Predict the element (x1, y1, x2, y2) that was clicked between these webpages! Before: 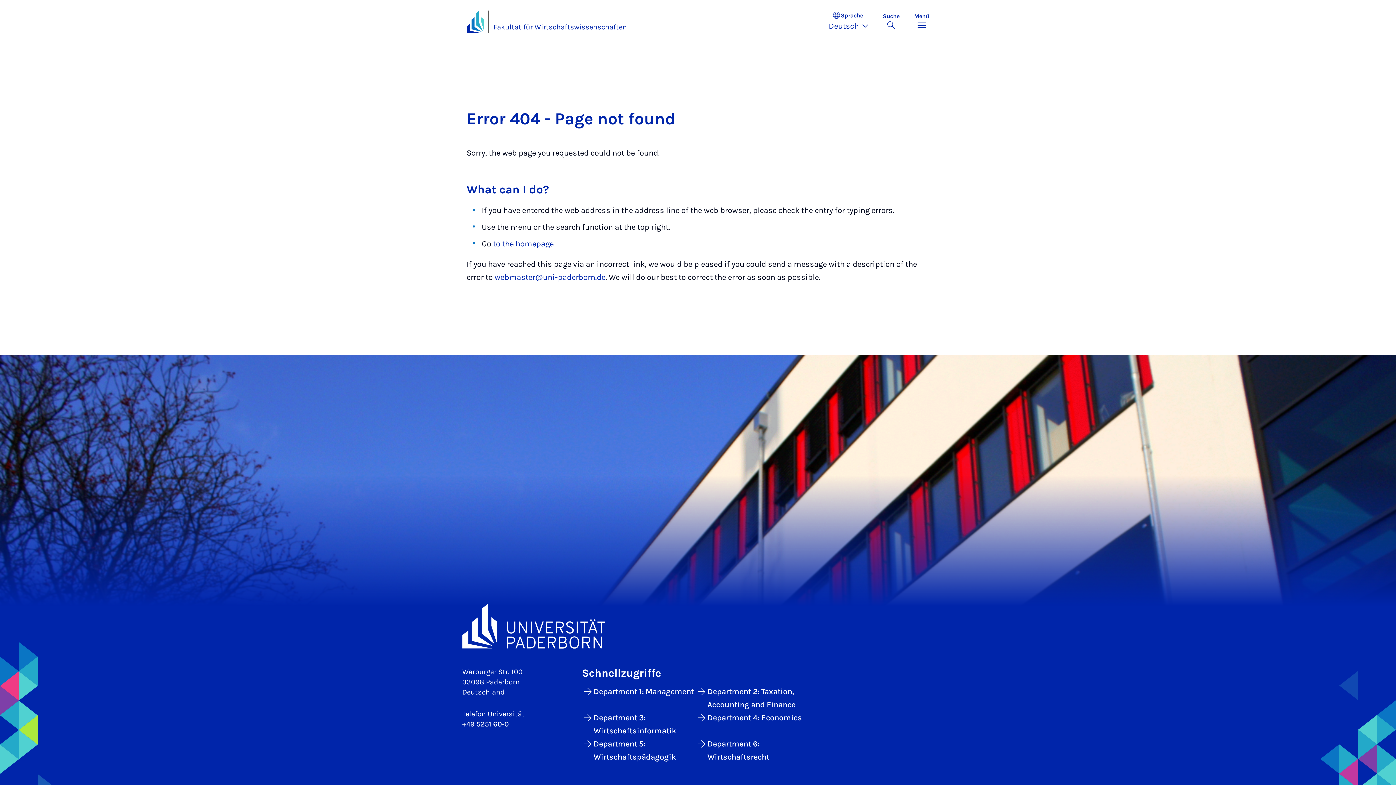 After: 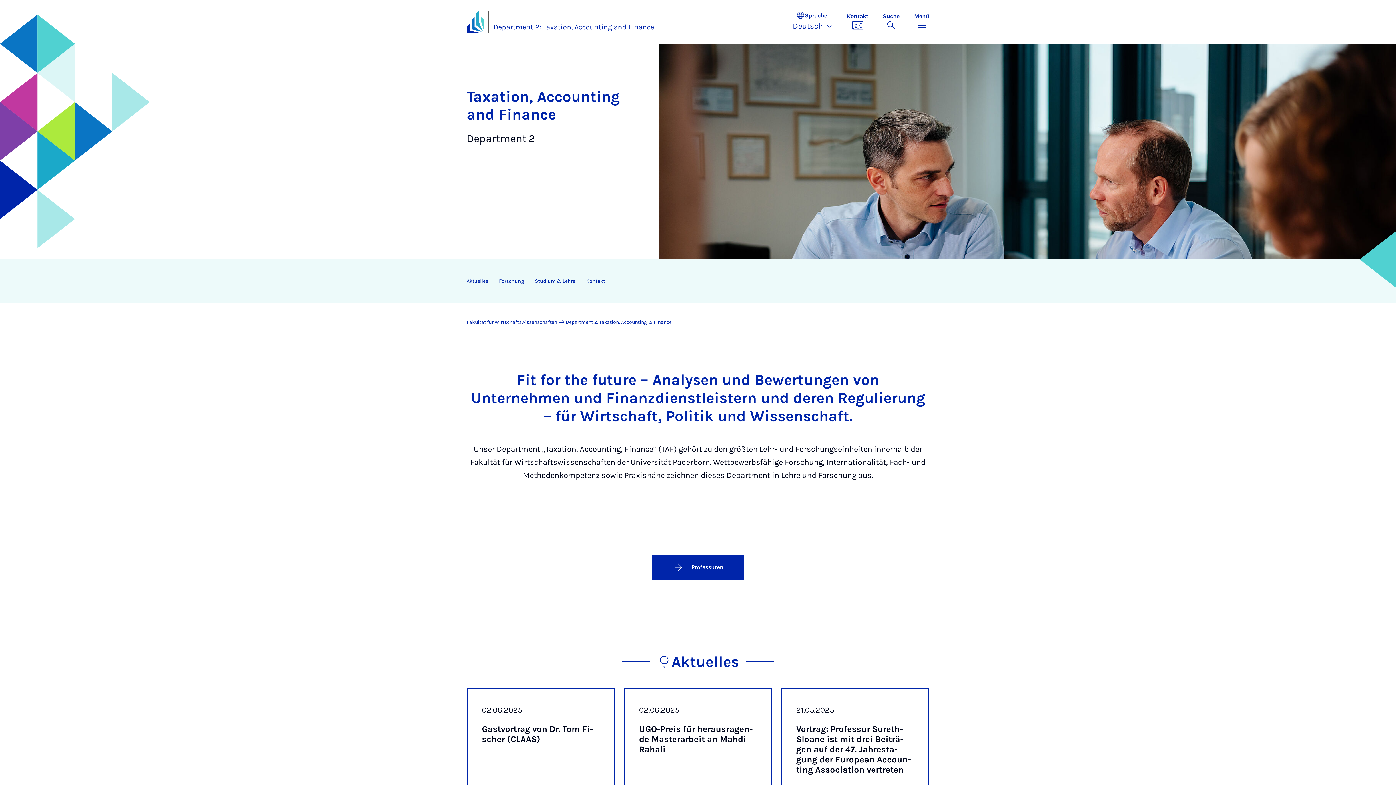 Action: label: Department 2: Taxation, Accounting and Finance bbox: (696, 685, 809, 711)